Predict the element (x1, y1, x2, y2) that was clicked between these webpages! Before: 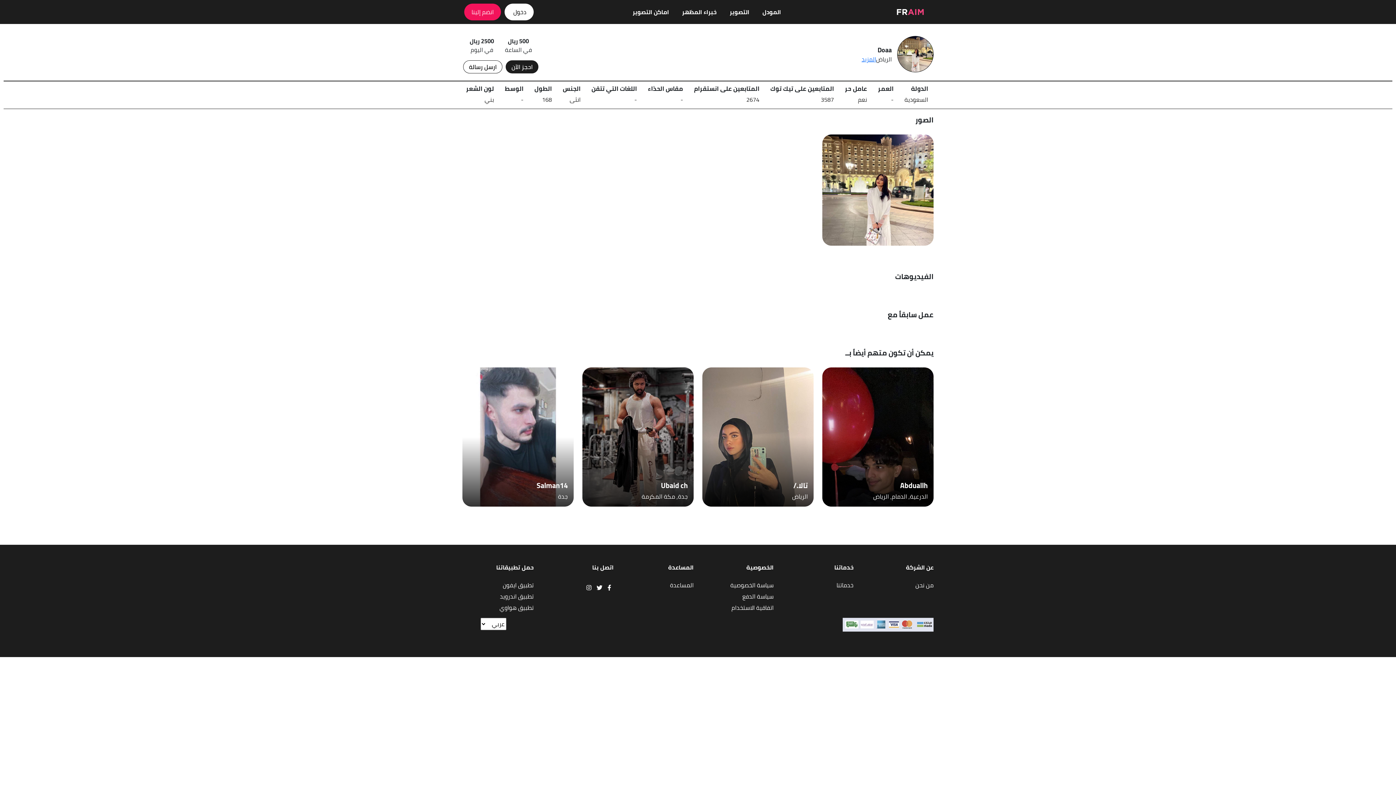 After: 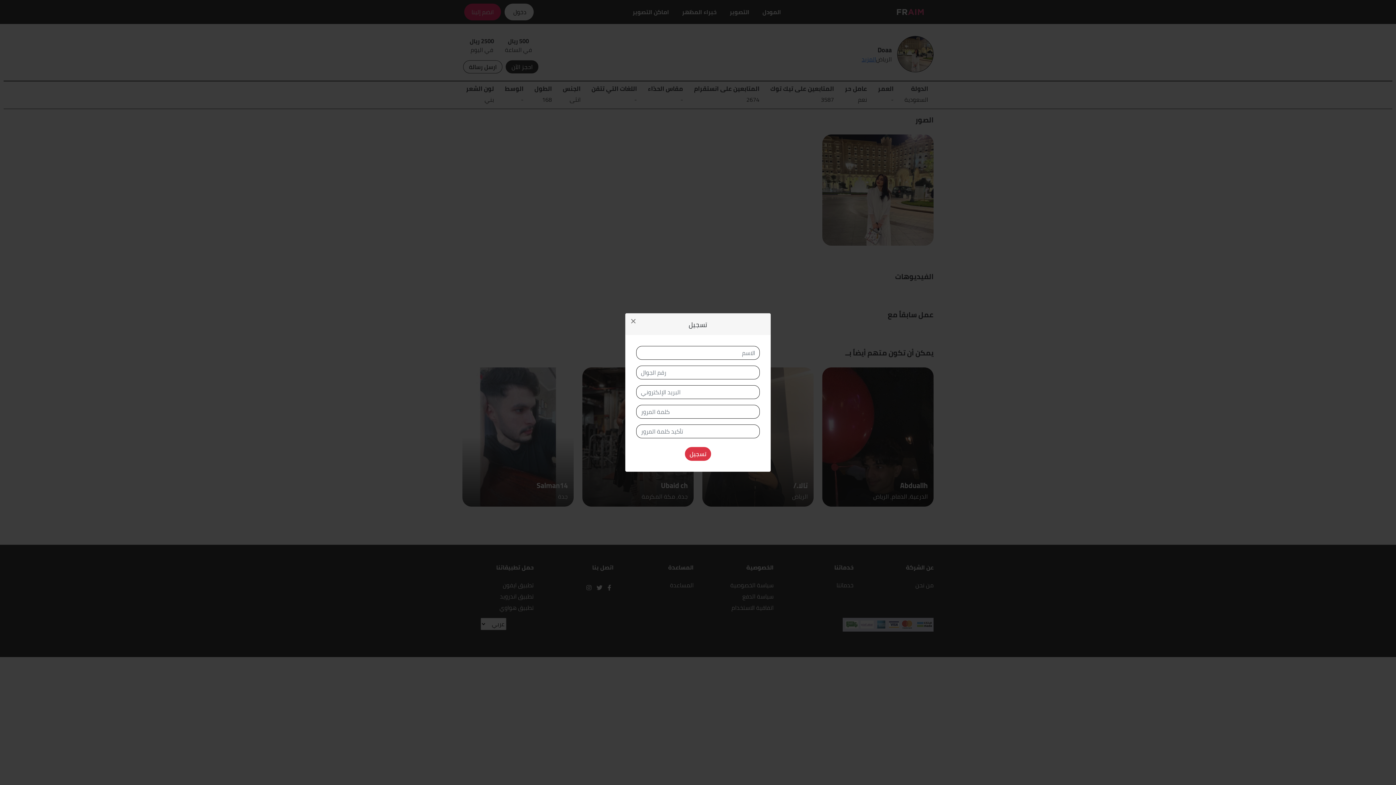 Action: bbox: (464, 3, 501, 20) label: انضم إلينا